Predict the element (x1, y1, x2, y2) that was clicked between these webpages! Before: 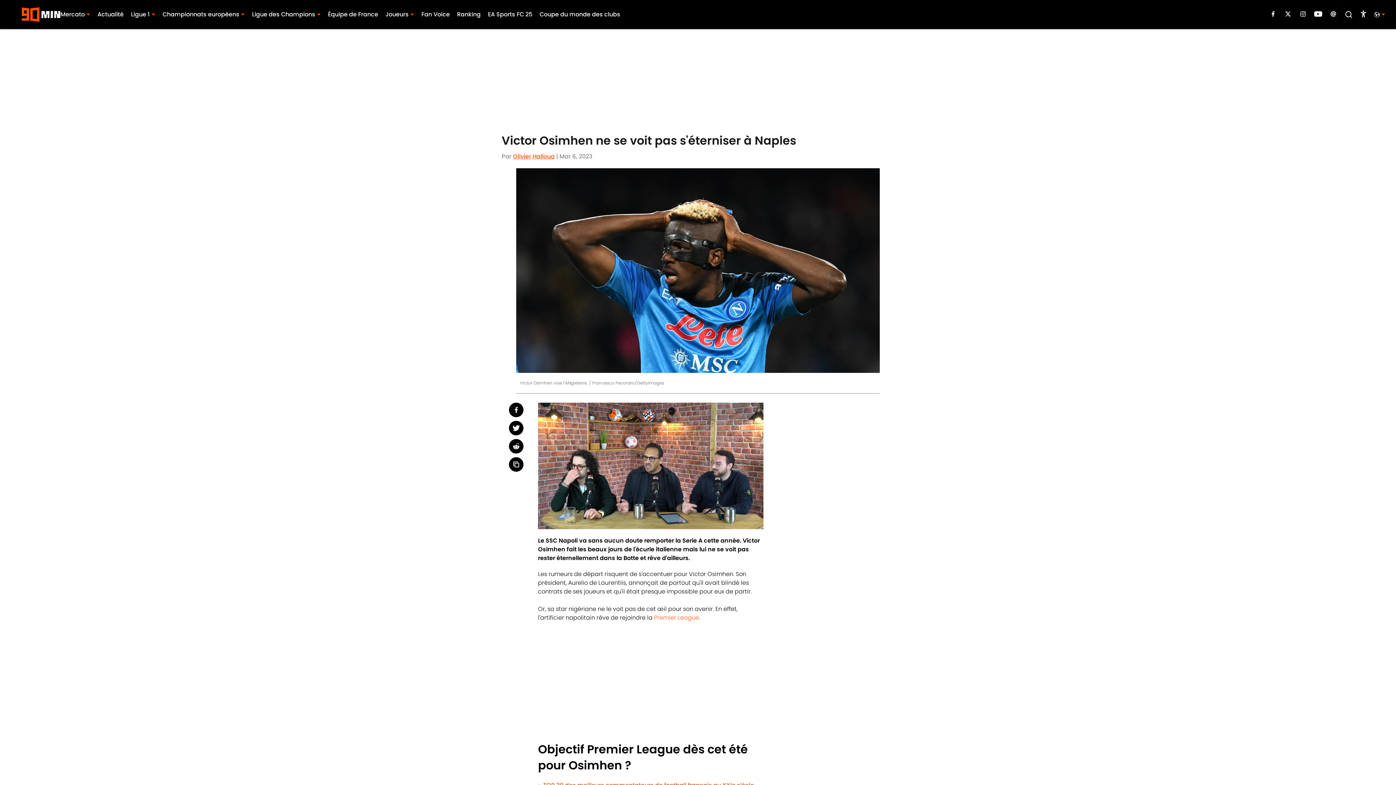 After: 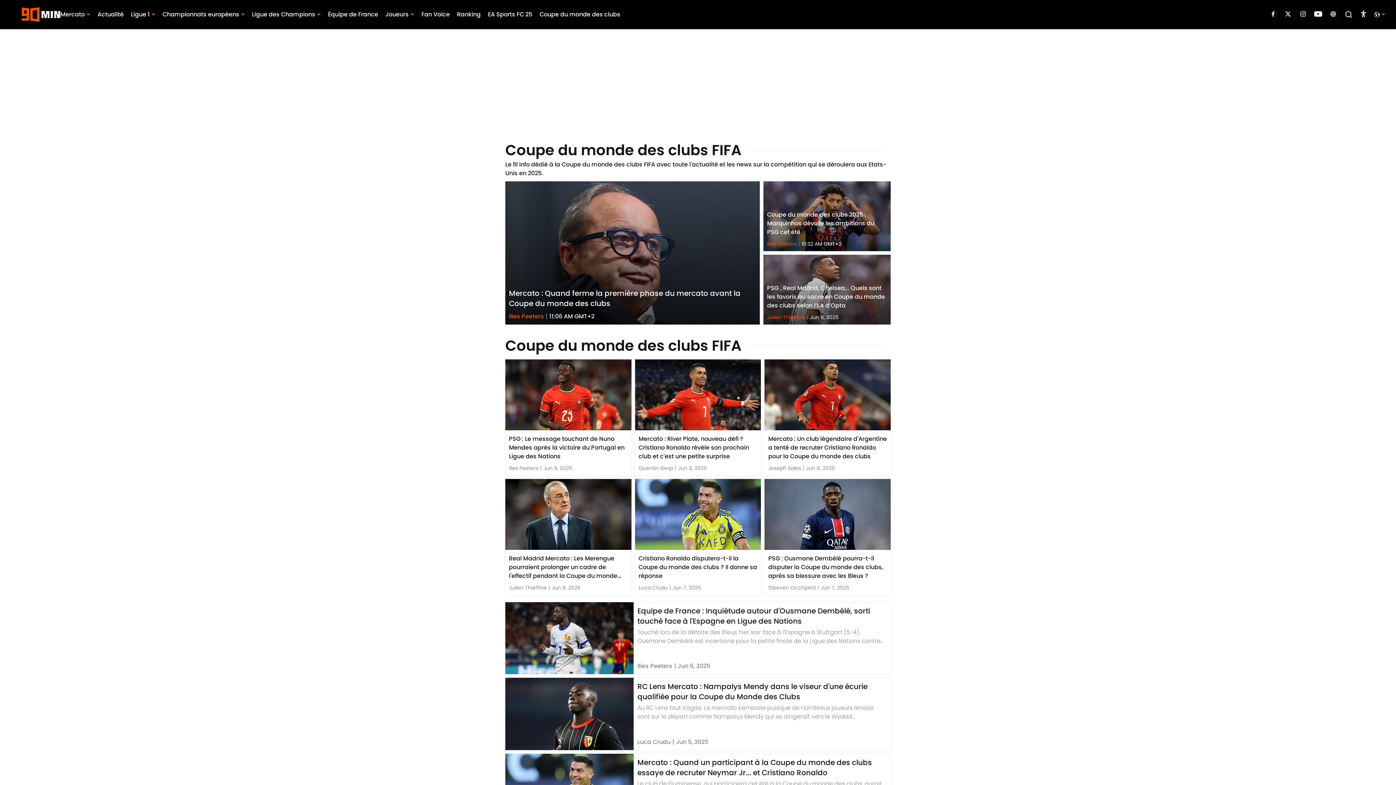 Action: bbox: (539, 10, 620, 18) label: Coupe du monde des clubs